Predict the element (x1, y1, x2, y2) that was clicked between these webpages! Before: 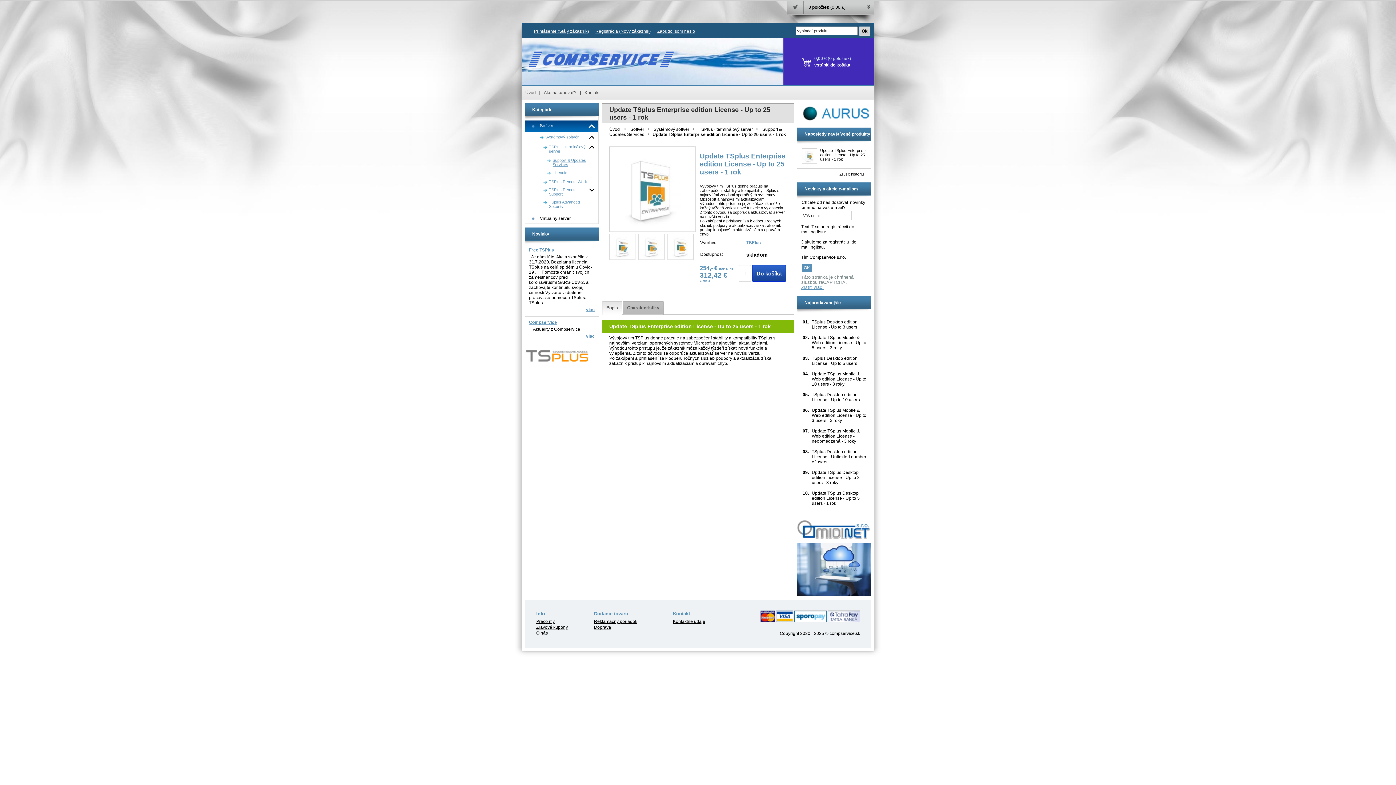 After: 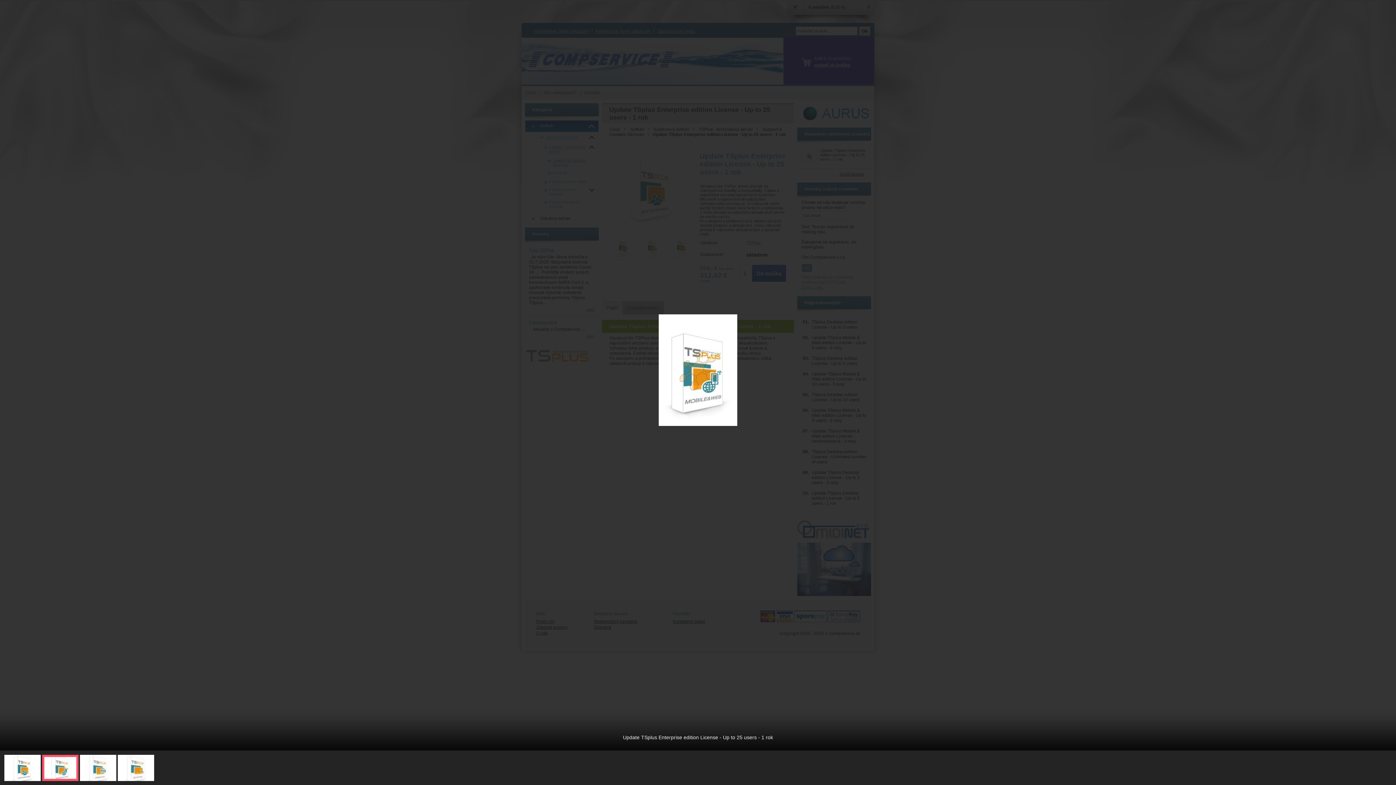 Action: bbox: (609, 233, 635, 260)